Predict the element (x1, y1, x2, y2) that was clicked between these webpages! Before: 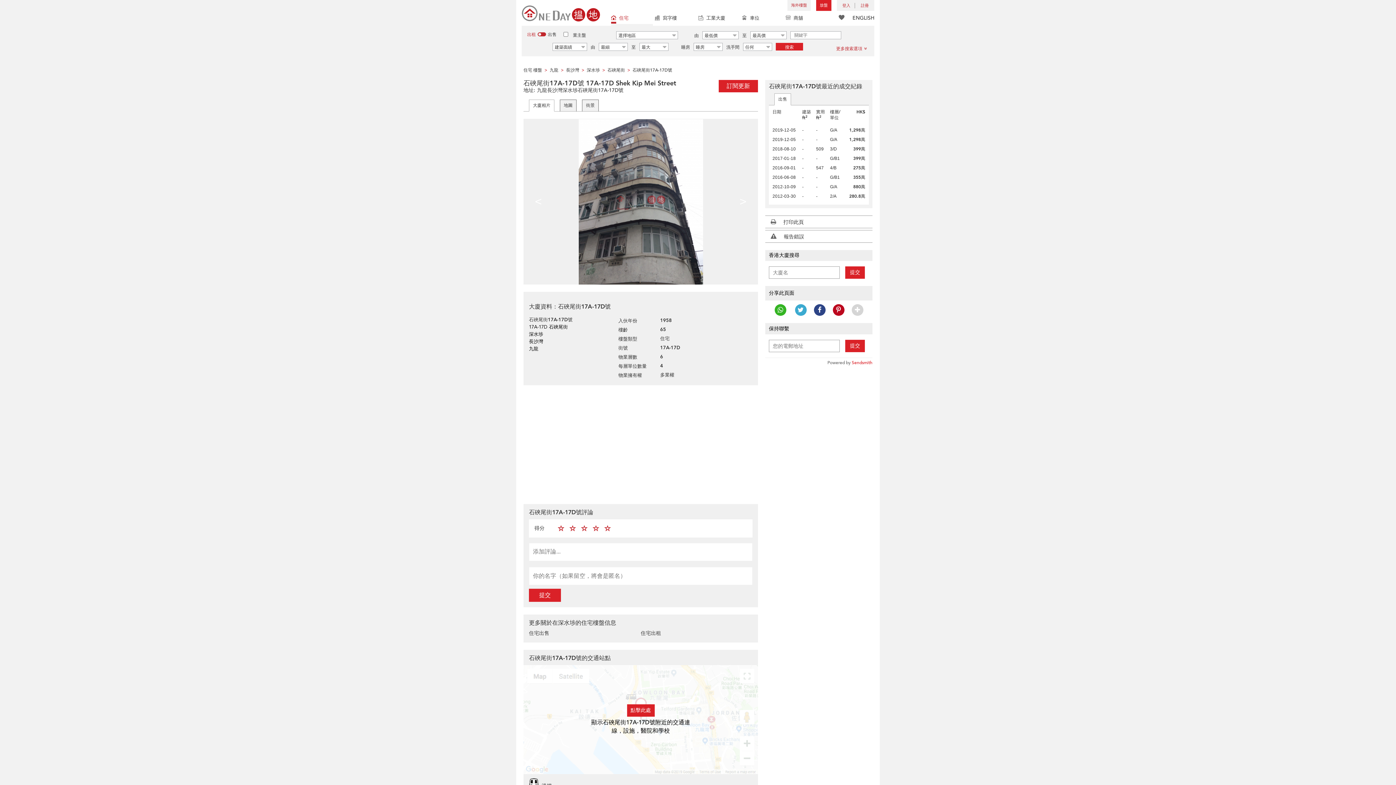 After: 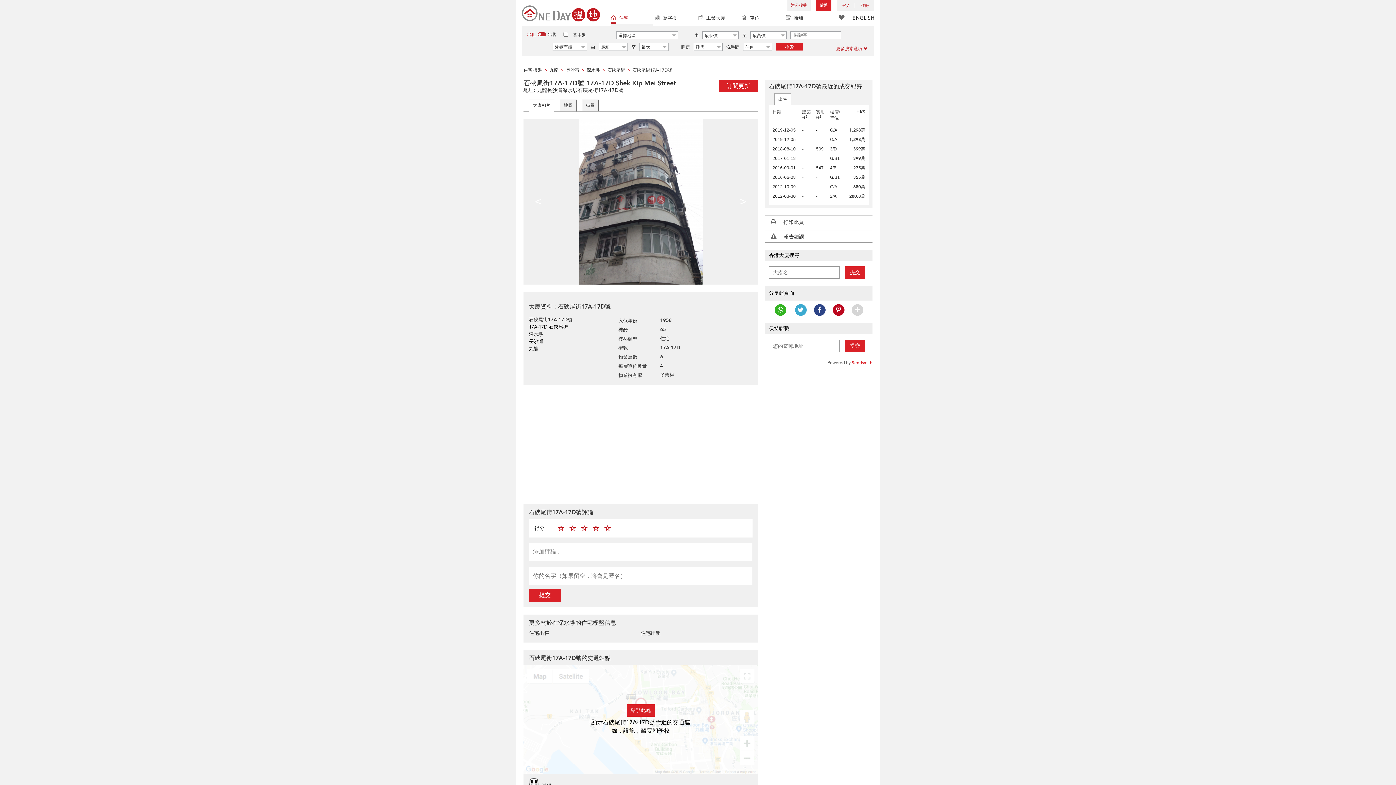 Action: bbox: (851, 304, 863, 316)